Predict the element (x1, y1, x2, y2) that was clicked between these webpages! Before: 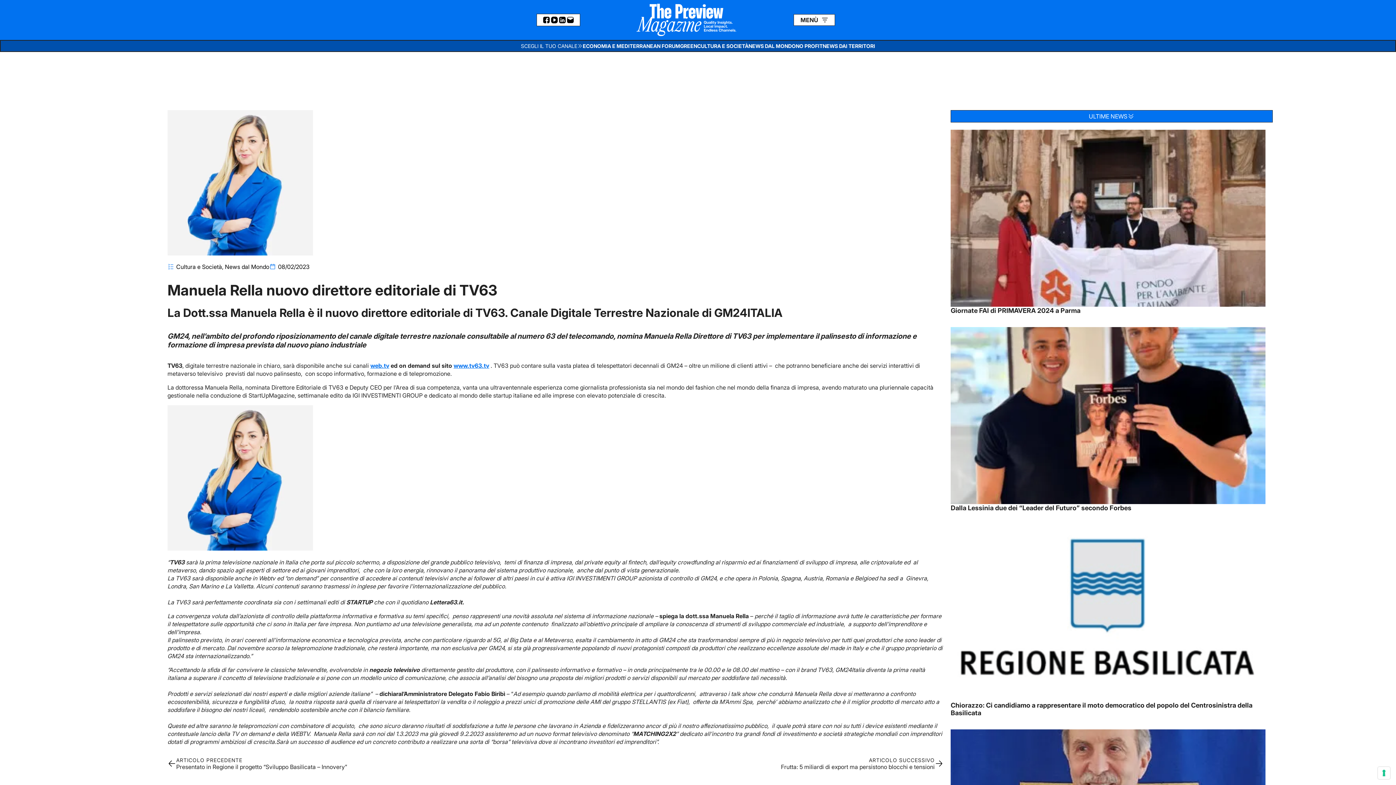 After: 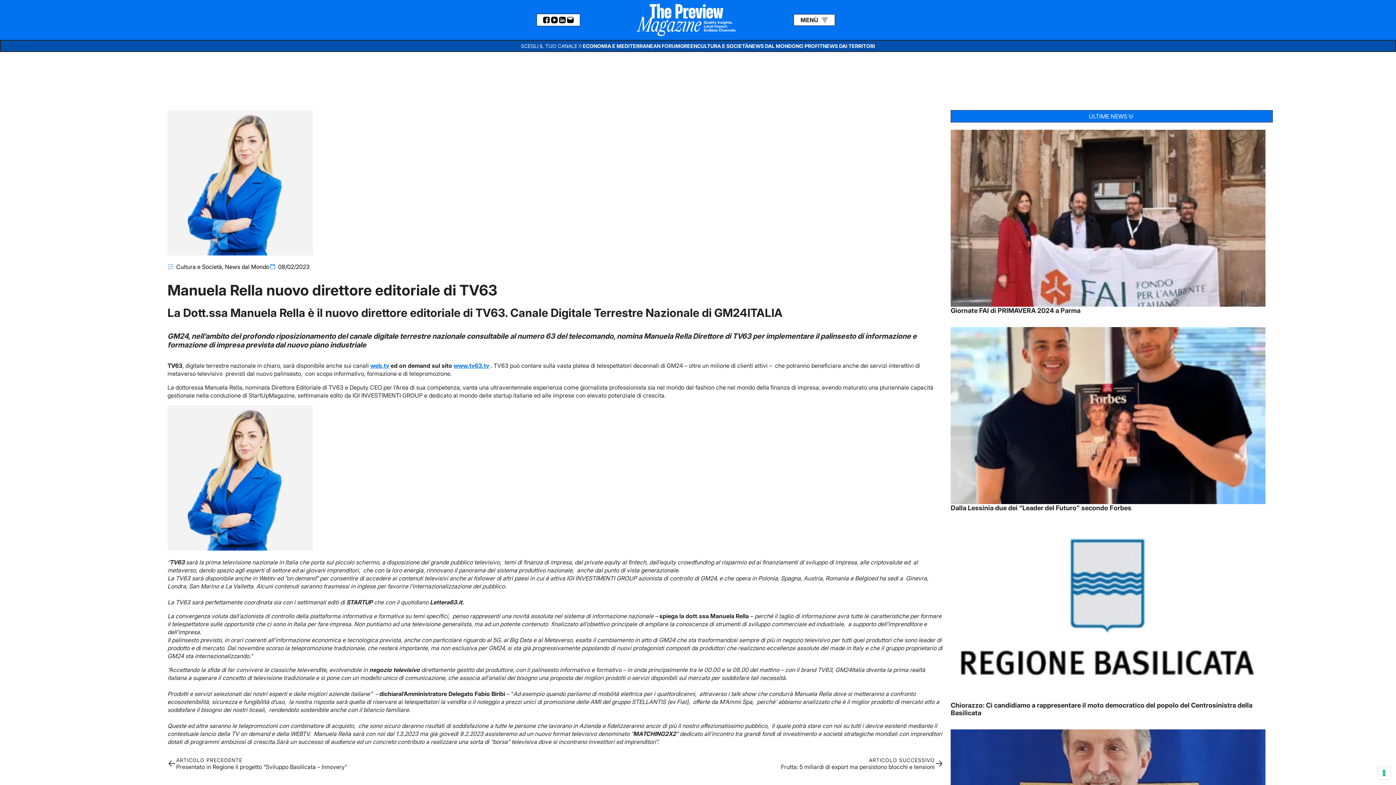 Action: bbox: (558, 16, 566, 24)